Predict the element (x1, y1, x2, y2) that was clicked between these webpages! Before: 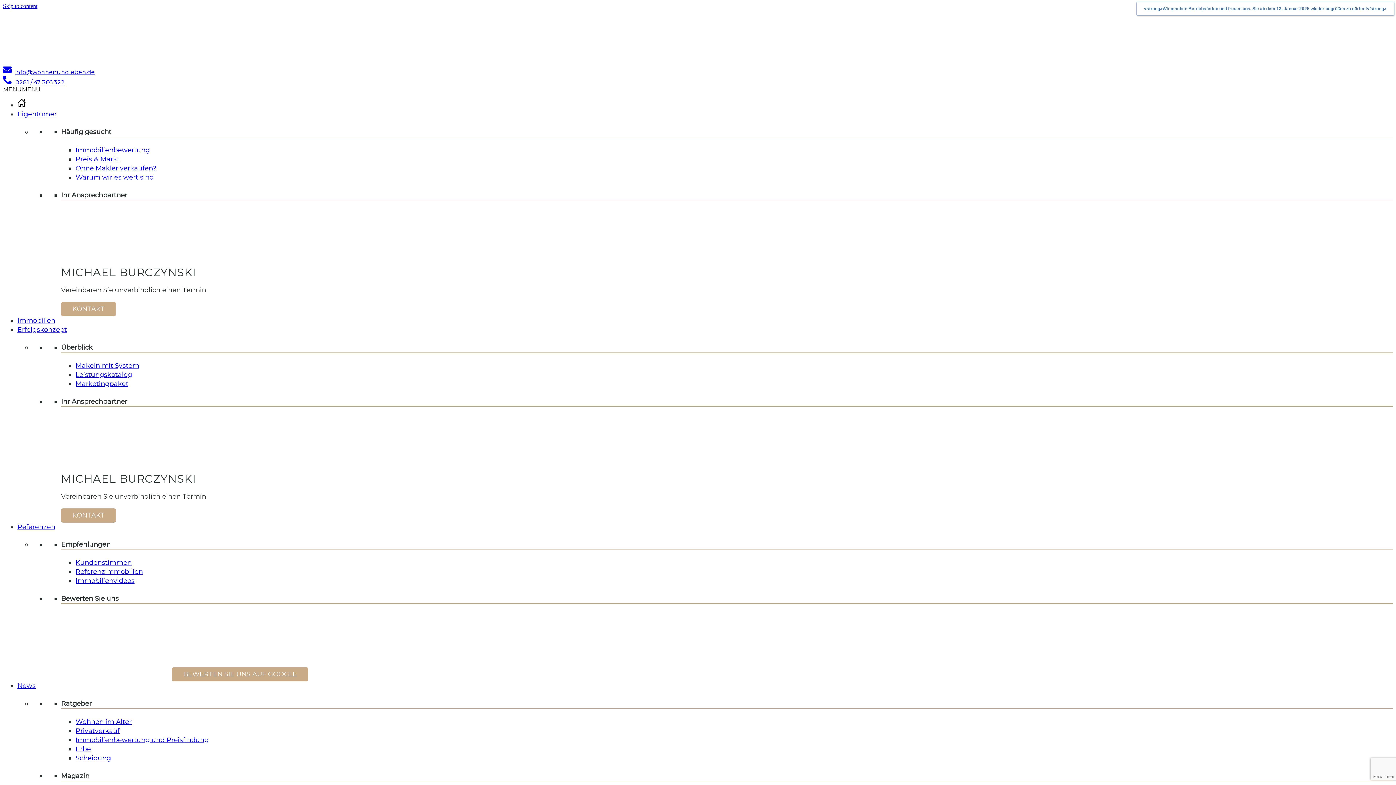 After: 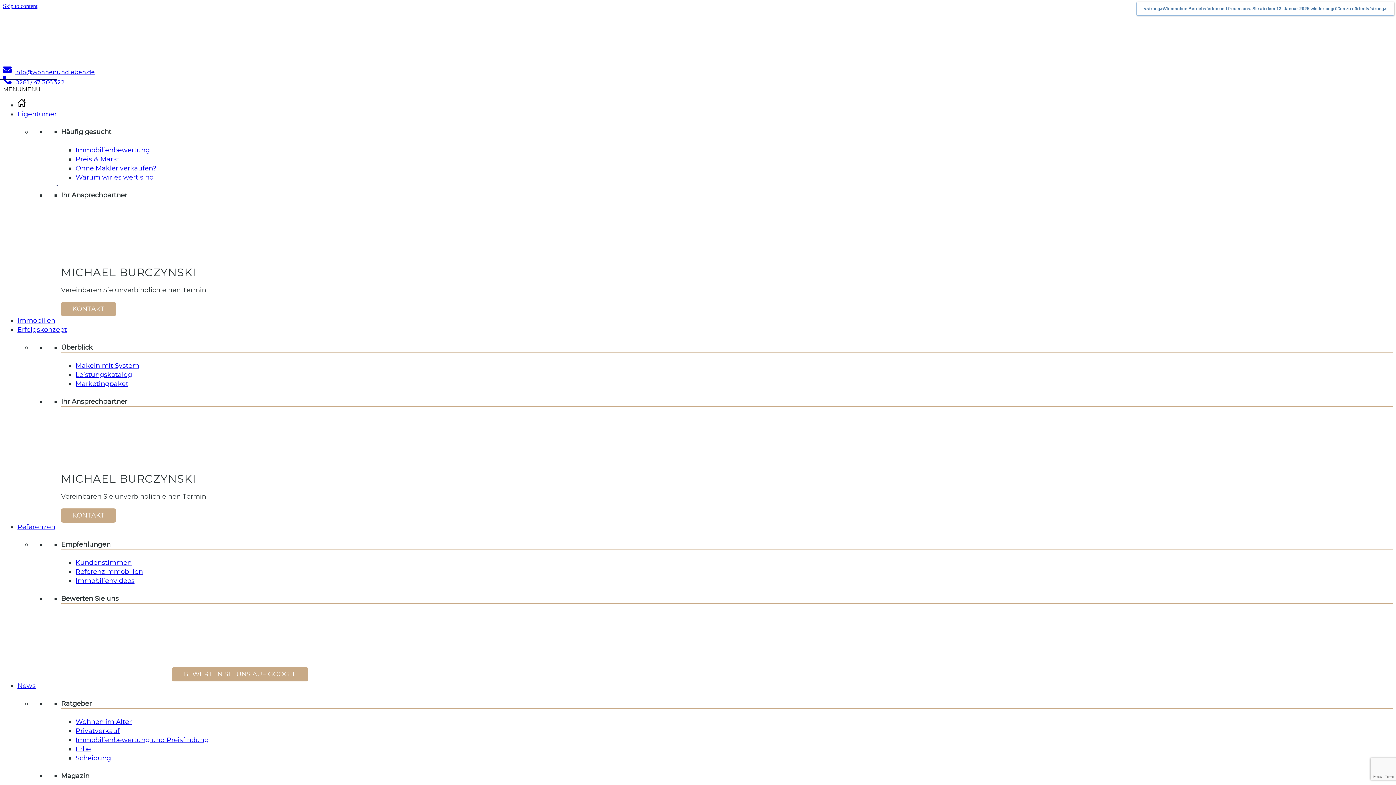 Action: bbox: (17, 101, 26, 109)